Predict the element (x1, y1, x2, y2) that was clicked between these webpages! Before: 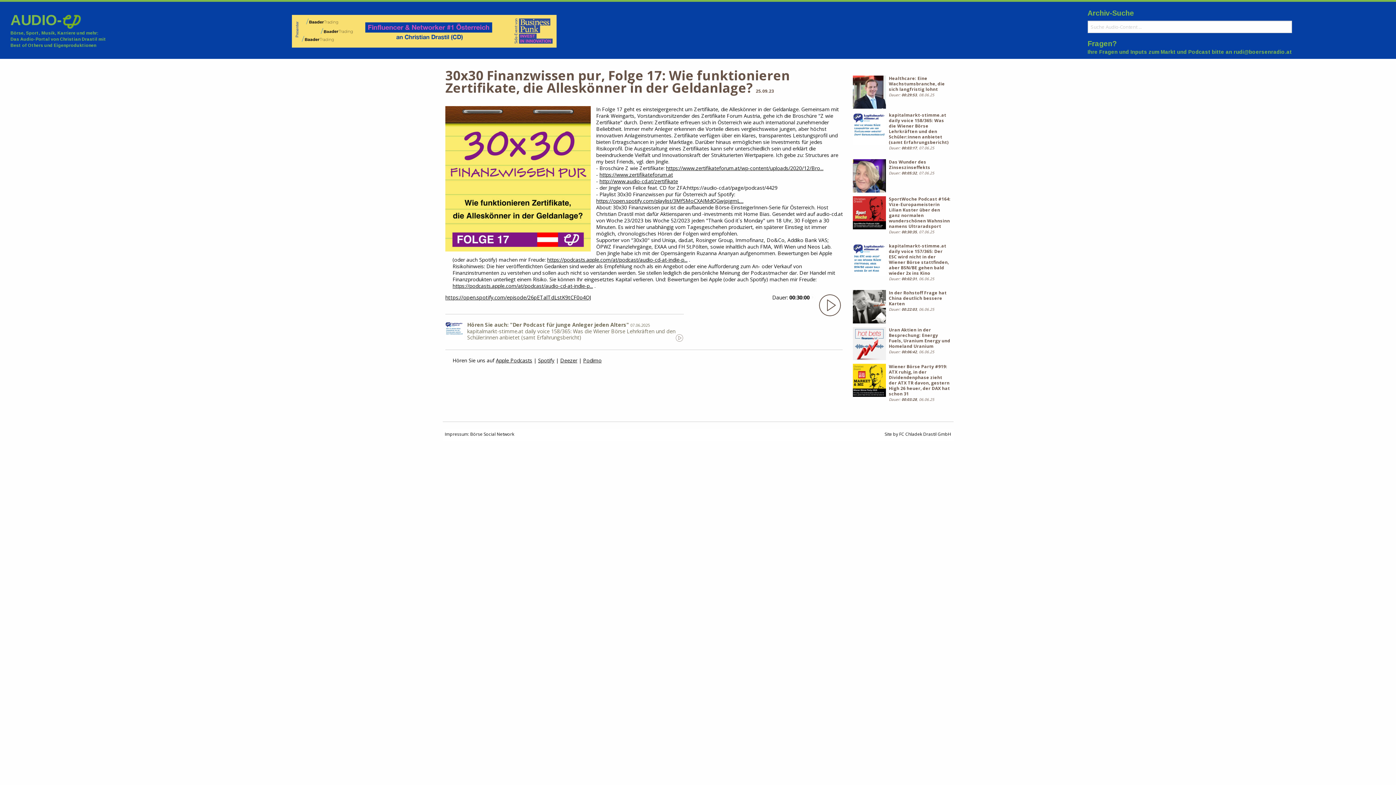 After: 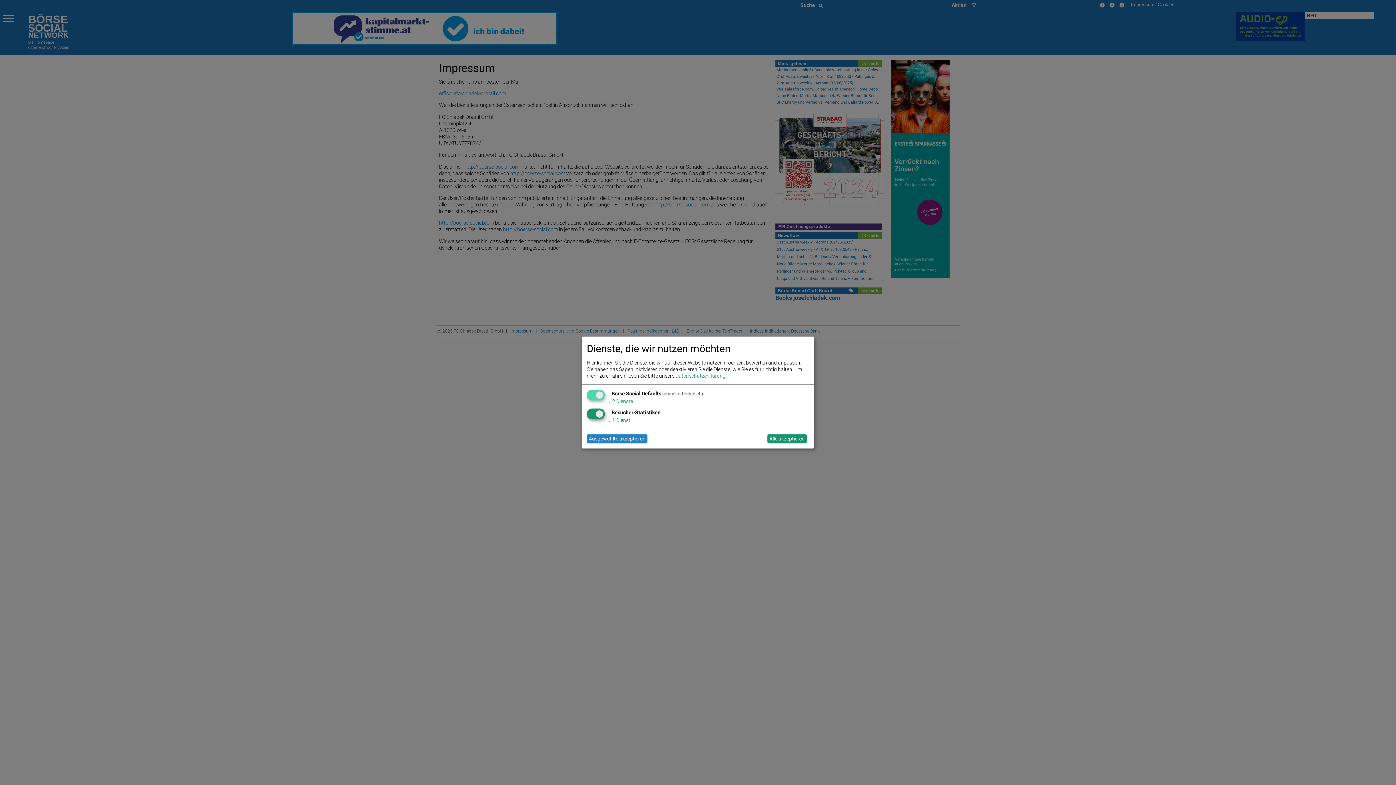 Action: label: Börse Social Network bbox: (470, 431, 514, 437)